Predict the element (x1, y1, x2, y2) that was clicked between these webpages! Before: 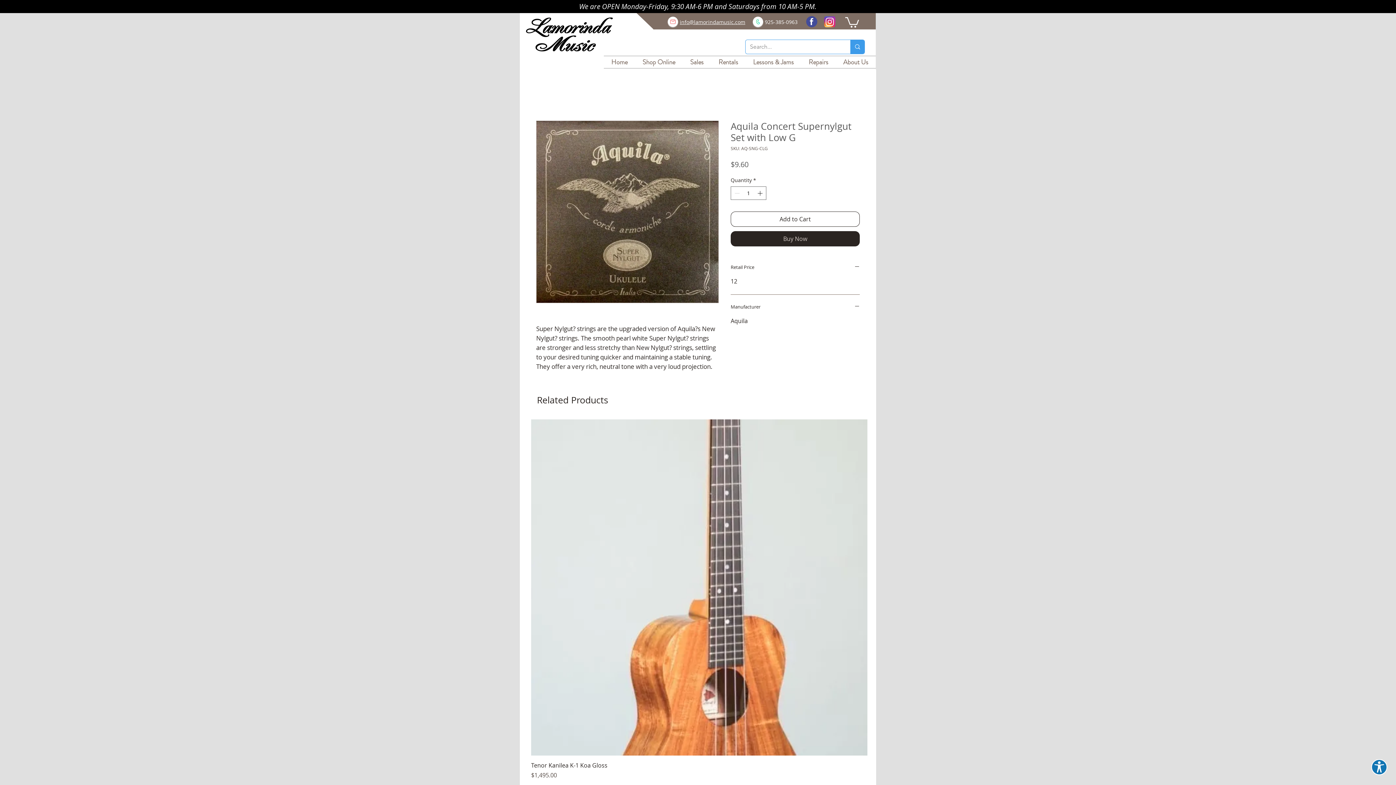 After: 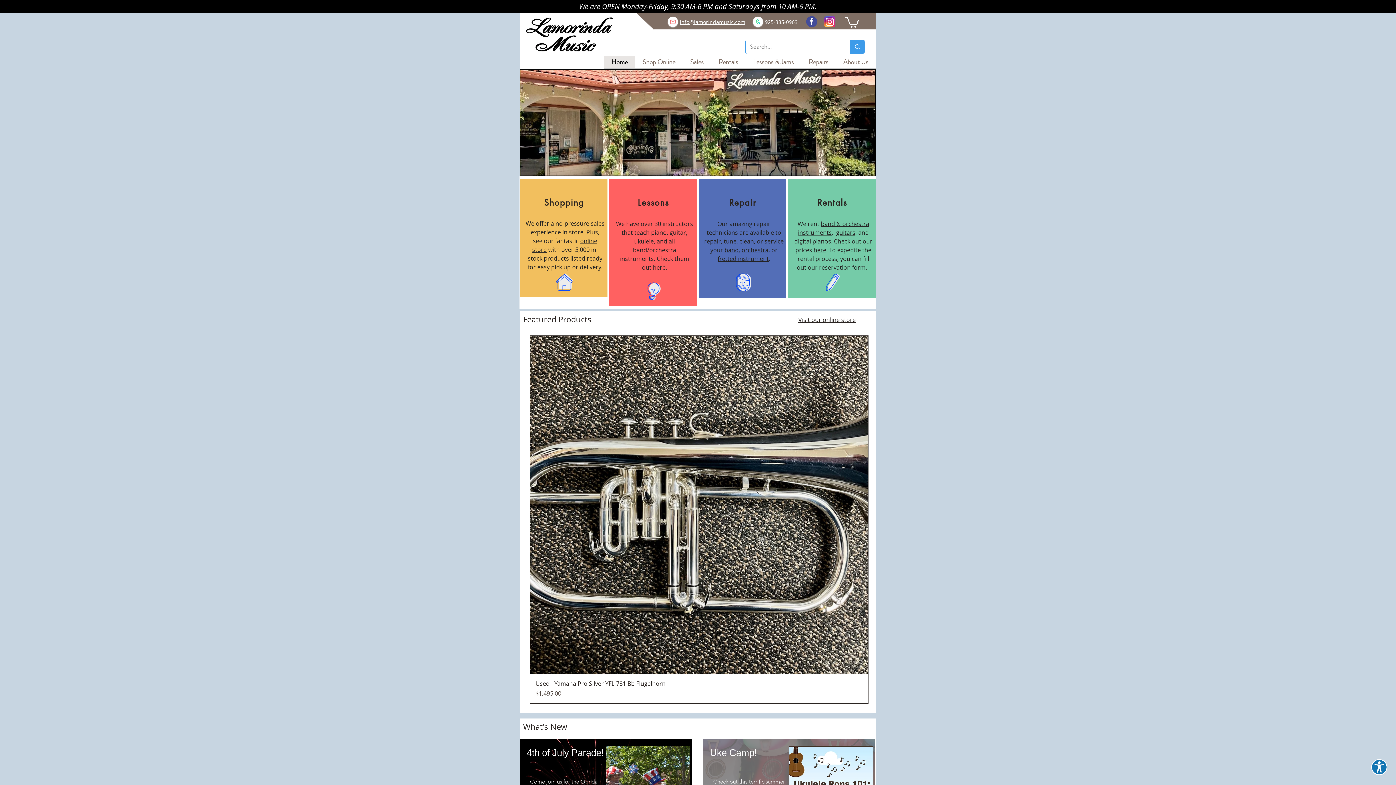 Action: bbox: (525, 15, 614, 56)